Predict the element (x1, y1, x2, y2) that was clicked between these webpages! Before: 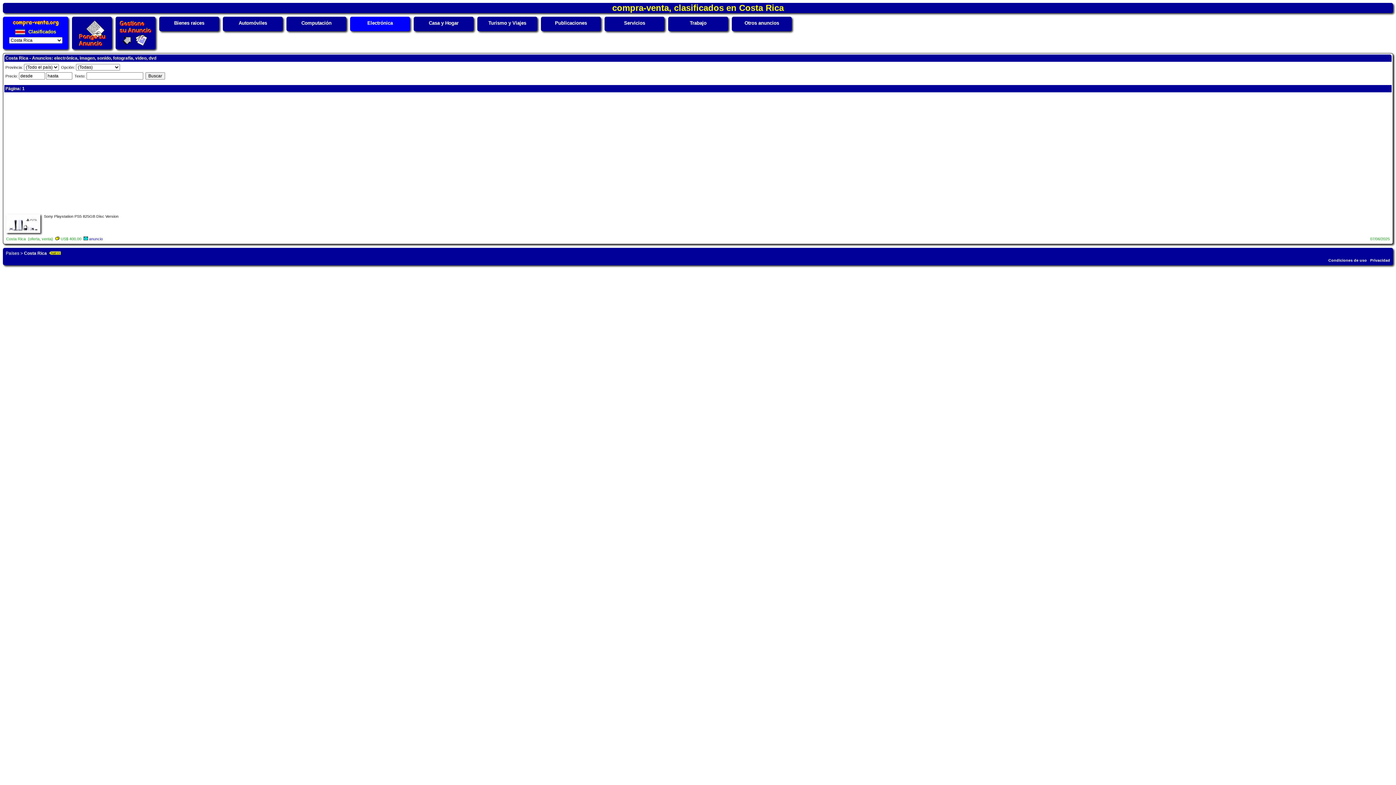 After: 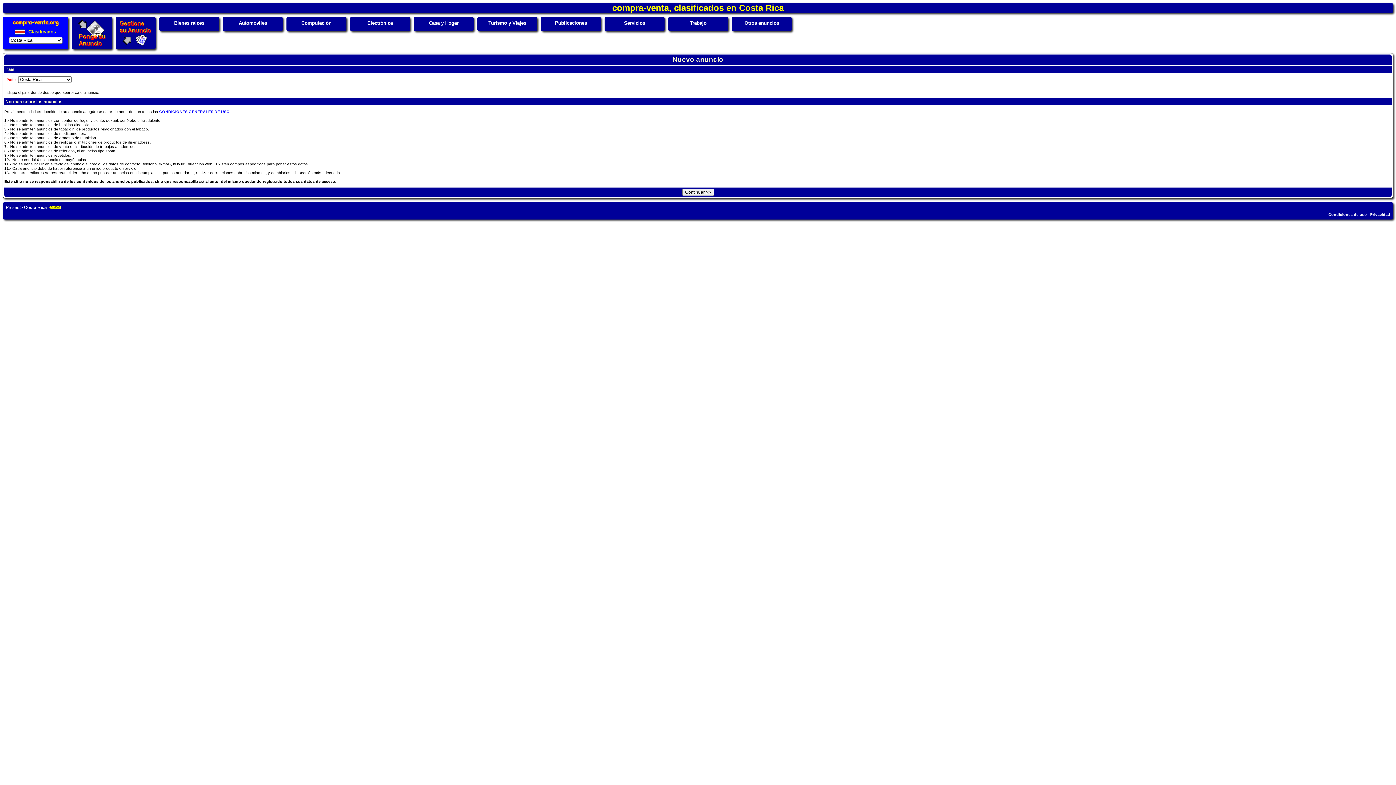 Action: bbox: (75, 43, 108, 48)